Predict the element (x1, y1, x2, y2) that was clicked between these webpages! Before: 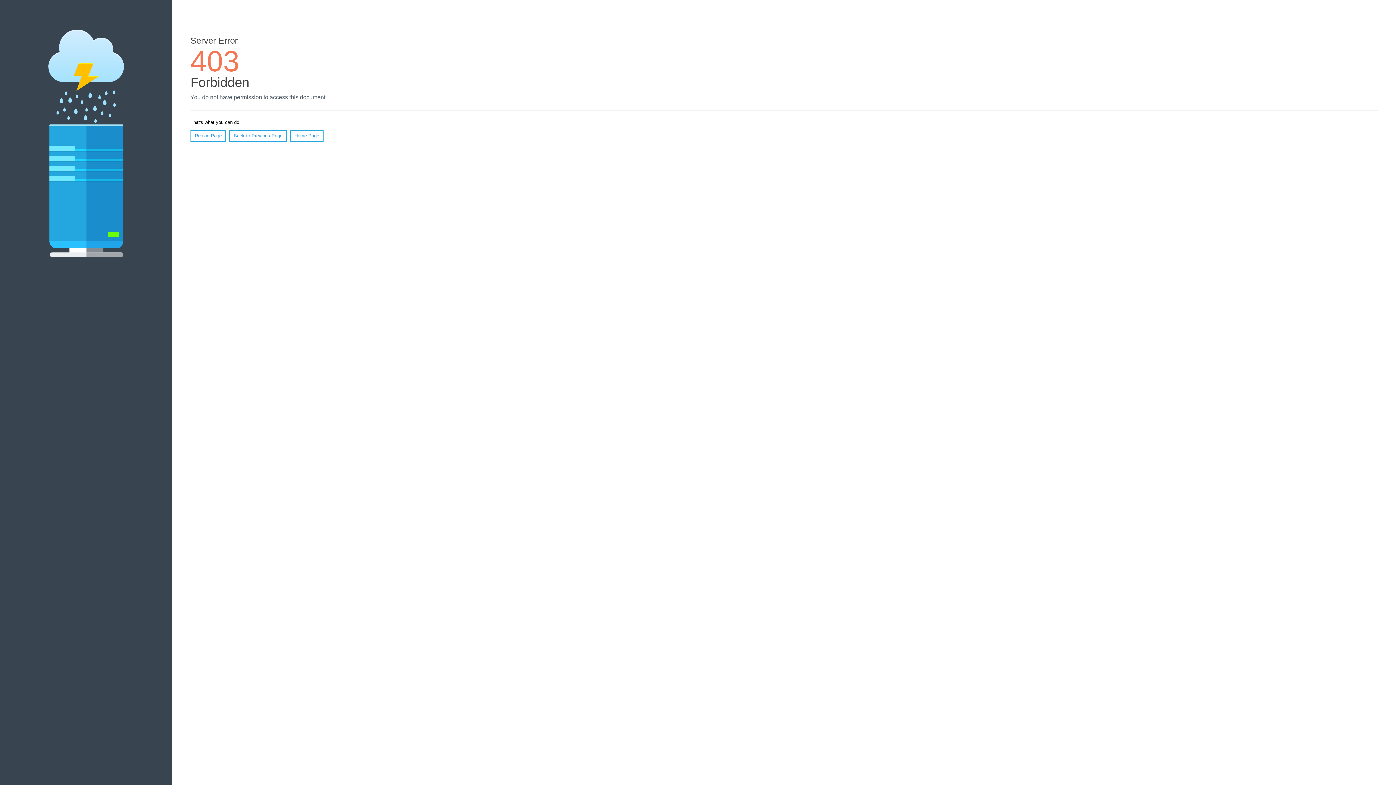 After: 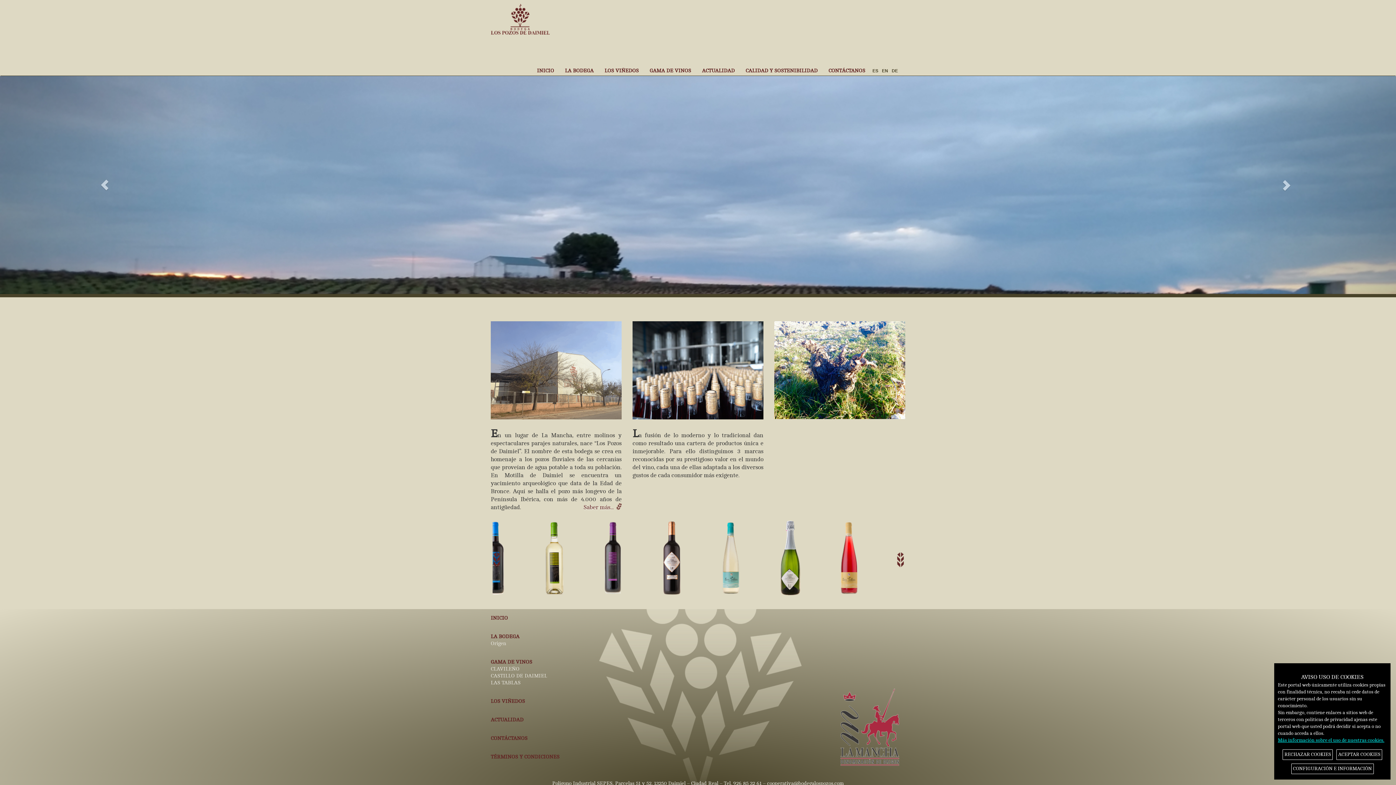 Action: bbox: (290, 130, 323, 141) label: Home Page